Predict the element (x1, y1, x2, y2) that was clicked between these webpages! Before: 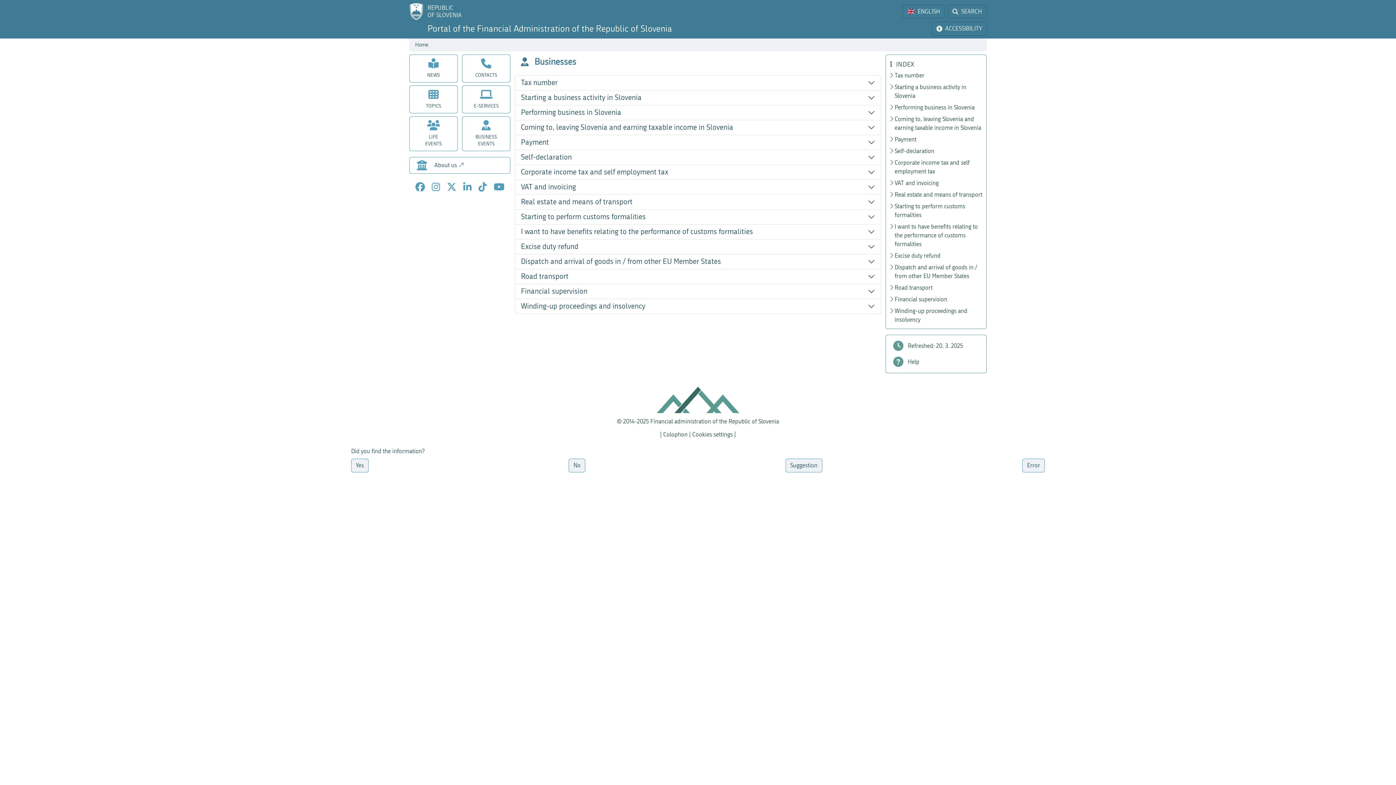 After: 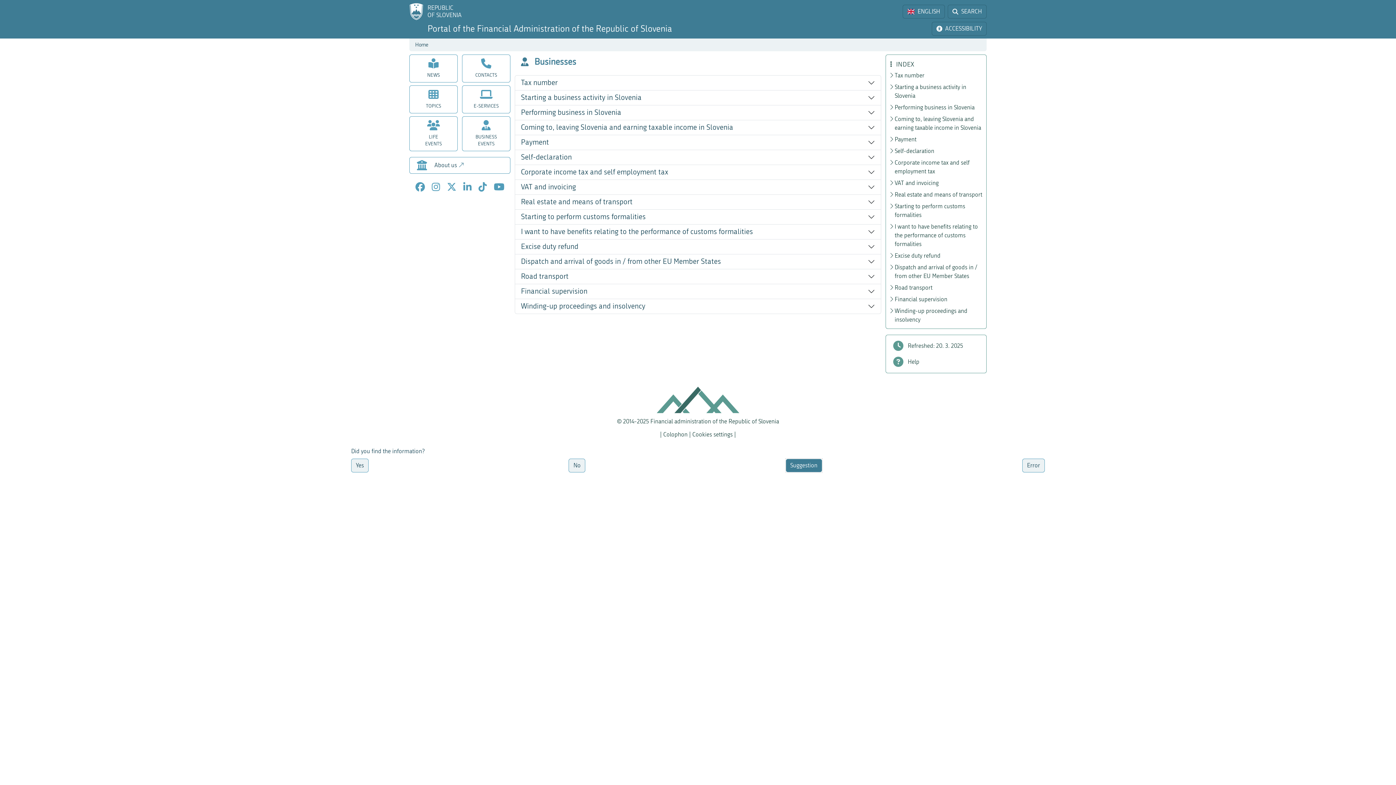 Action: bbox: (785, 458, 822, 472) label: Suggestion